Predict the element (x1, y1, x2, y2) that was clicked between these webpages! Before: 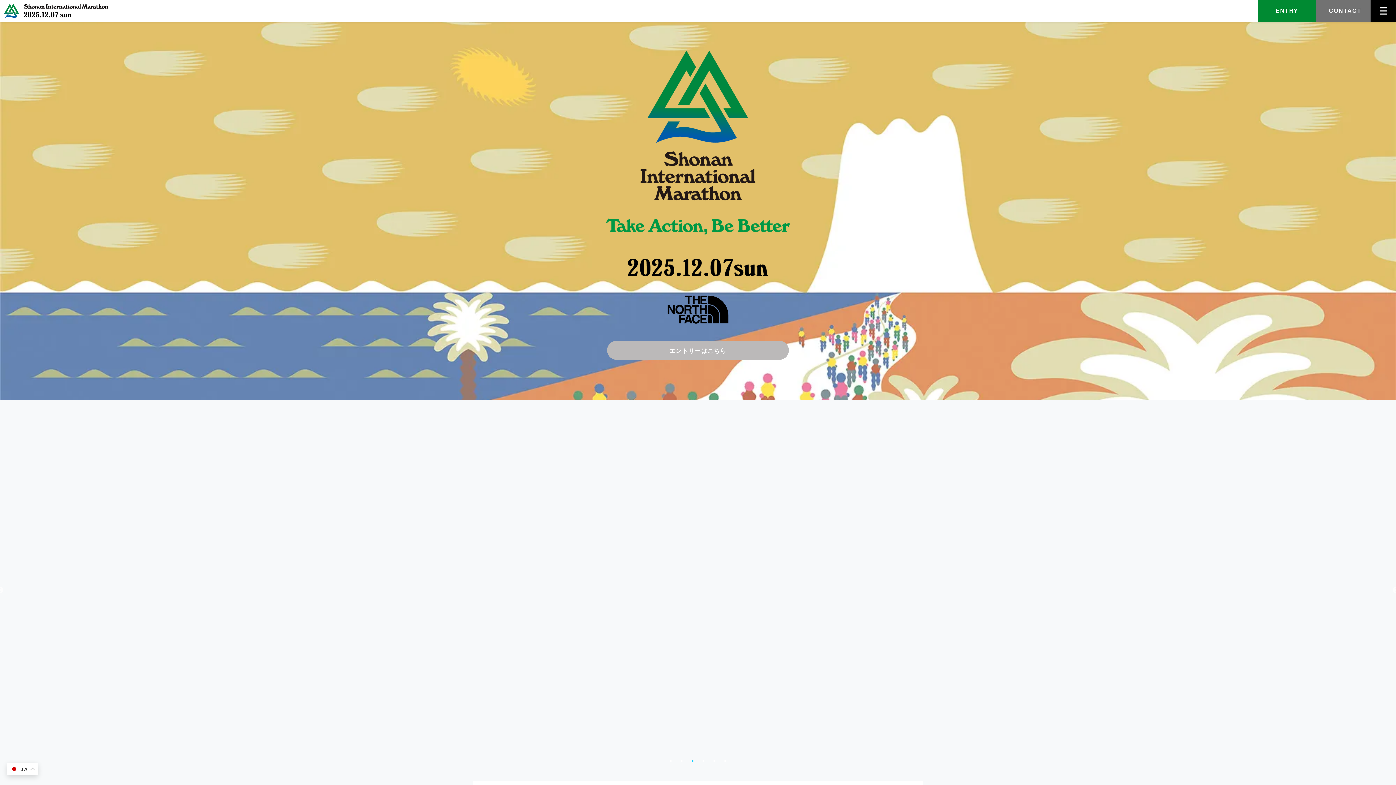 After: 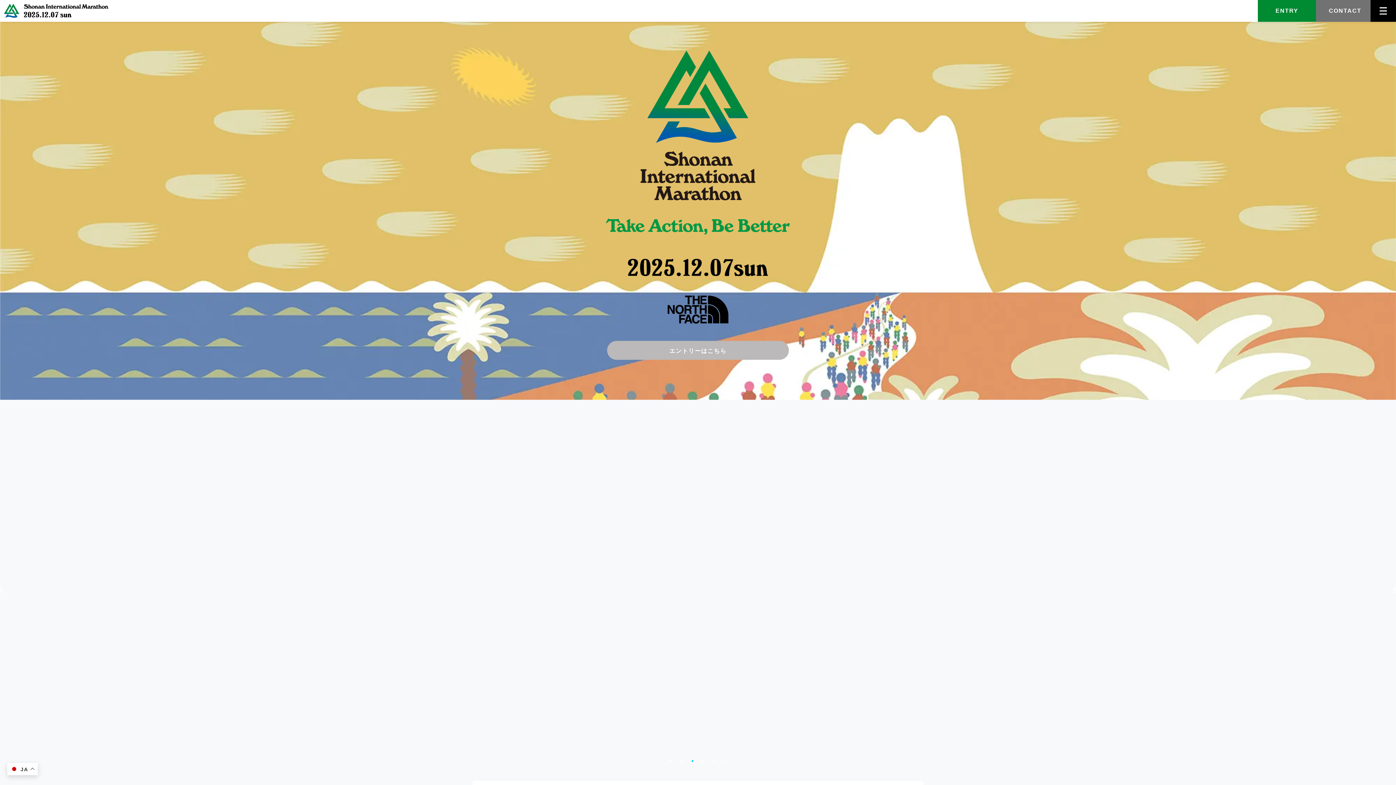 Action: label: 3 of 6 bbox: (689, 757, 696, 764)